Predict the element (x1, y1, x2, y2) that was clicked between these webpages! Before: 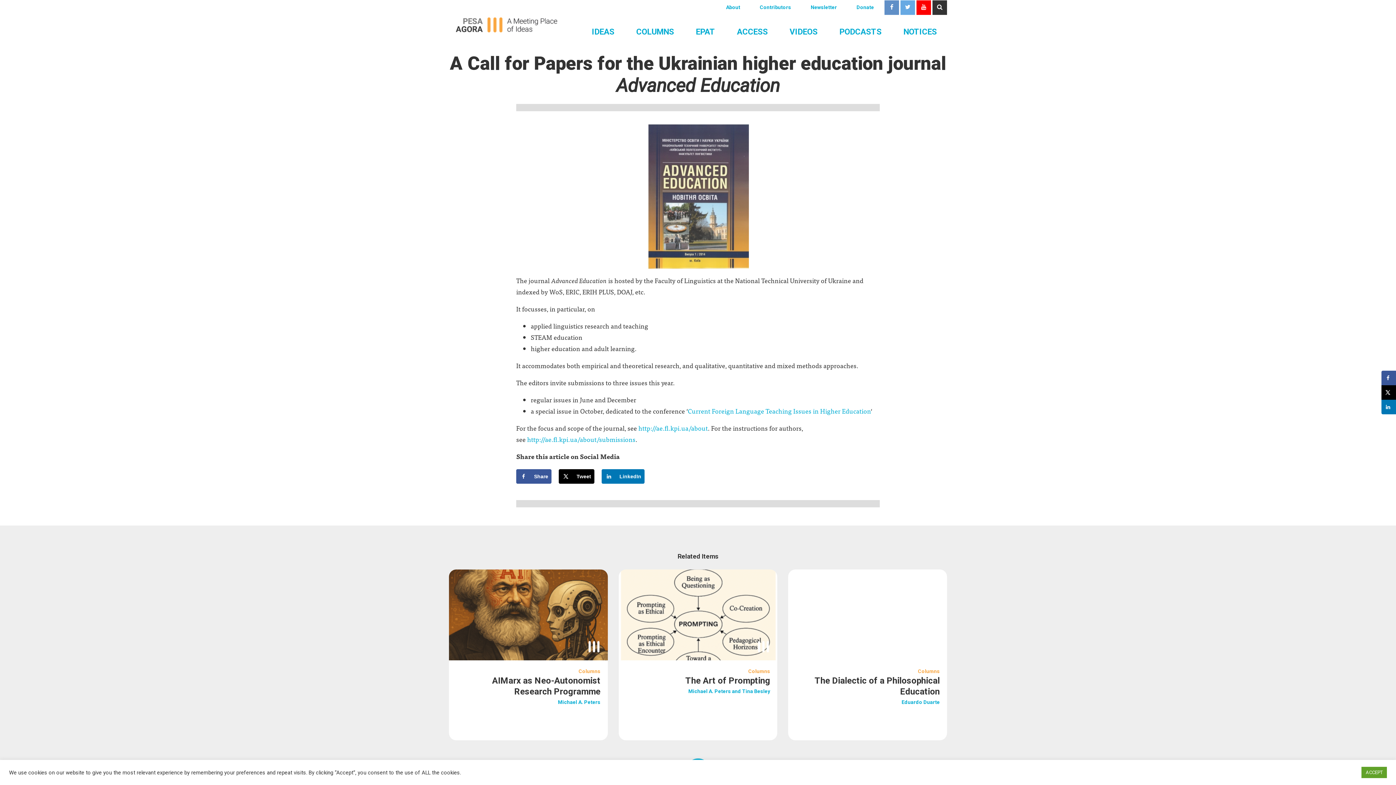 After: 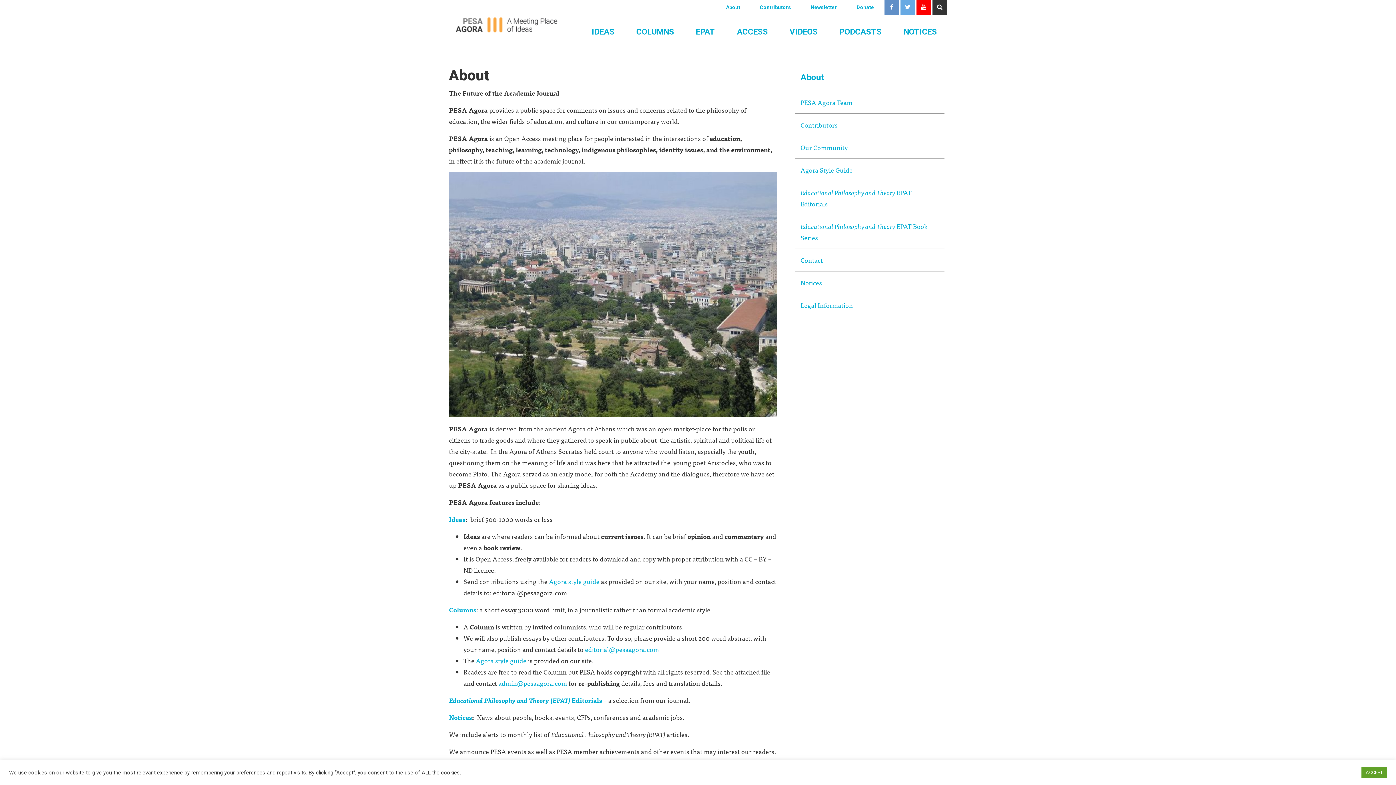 Action: bbox: (717, 0, 749, 14) label: About